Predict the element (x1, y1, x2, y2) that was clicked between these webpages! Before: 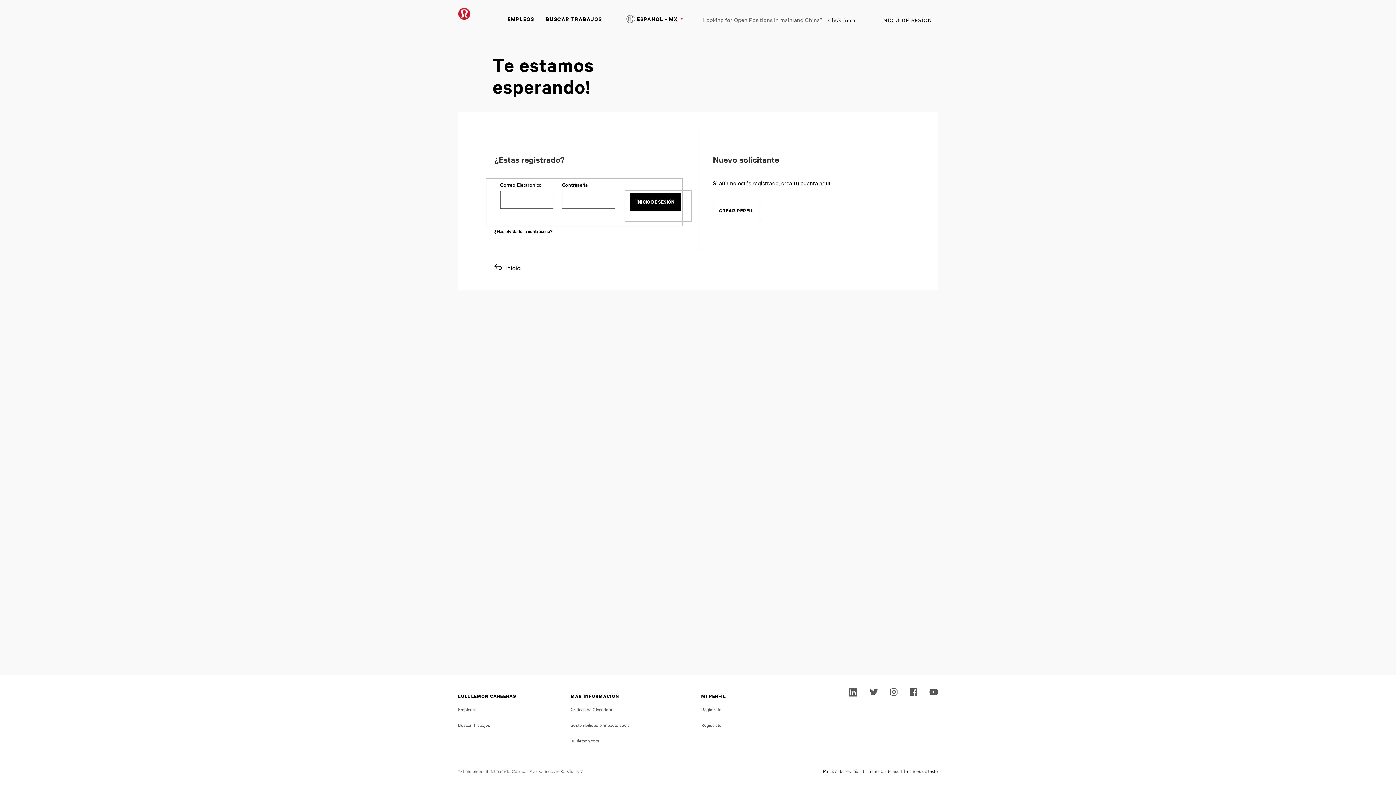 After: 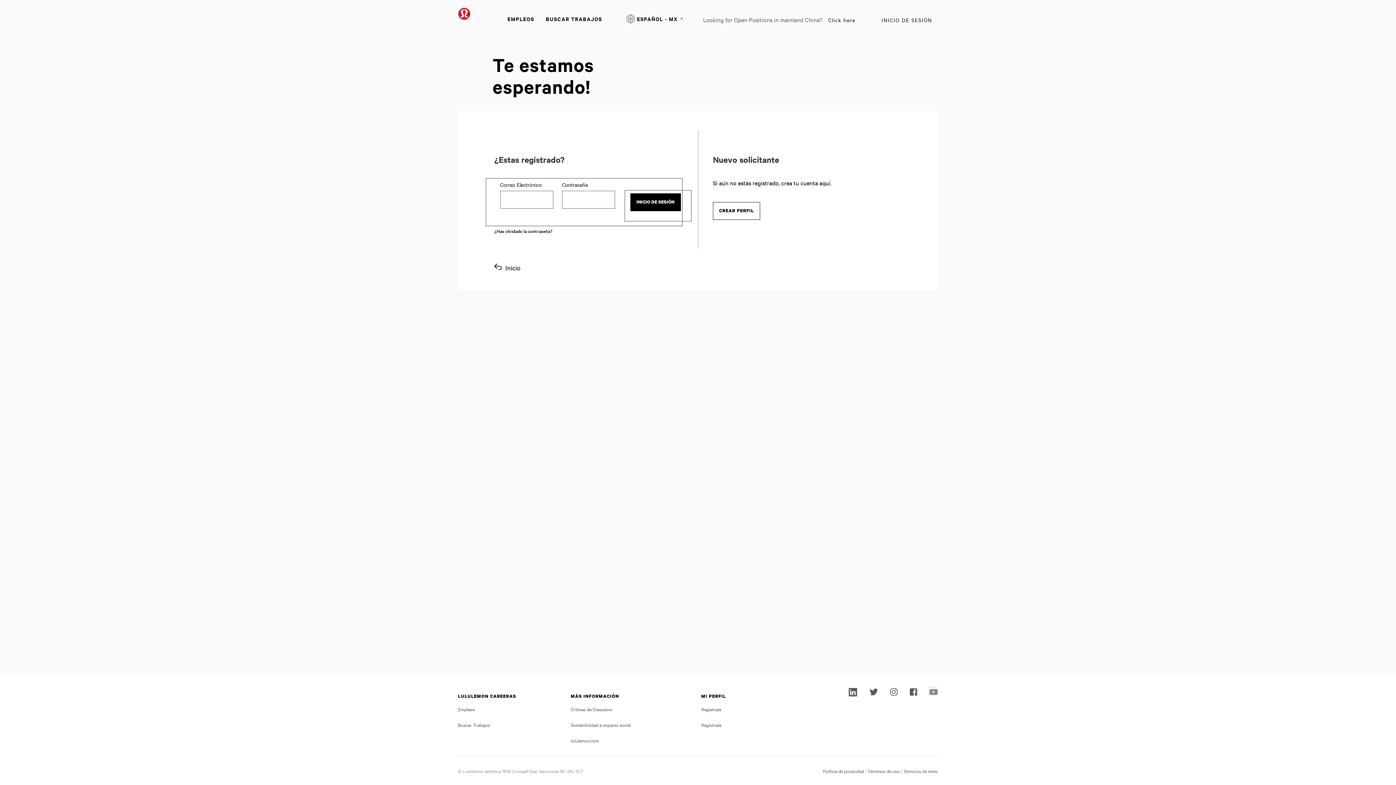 Action: bbox: (929, 687, 938, 695)